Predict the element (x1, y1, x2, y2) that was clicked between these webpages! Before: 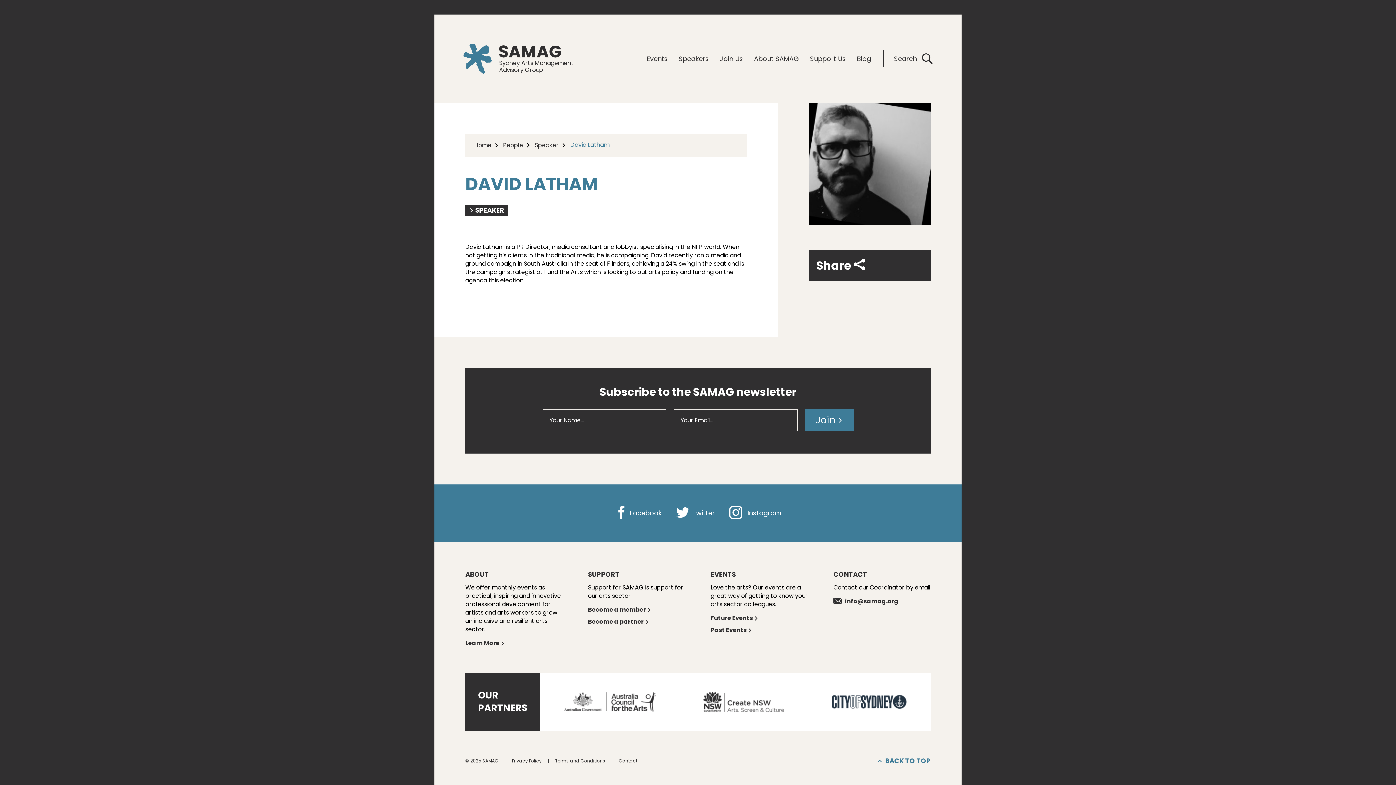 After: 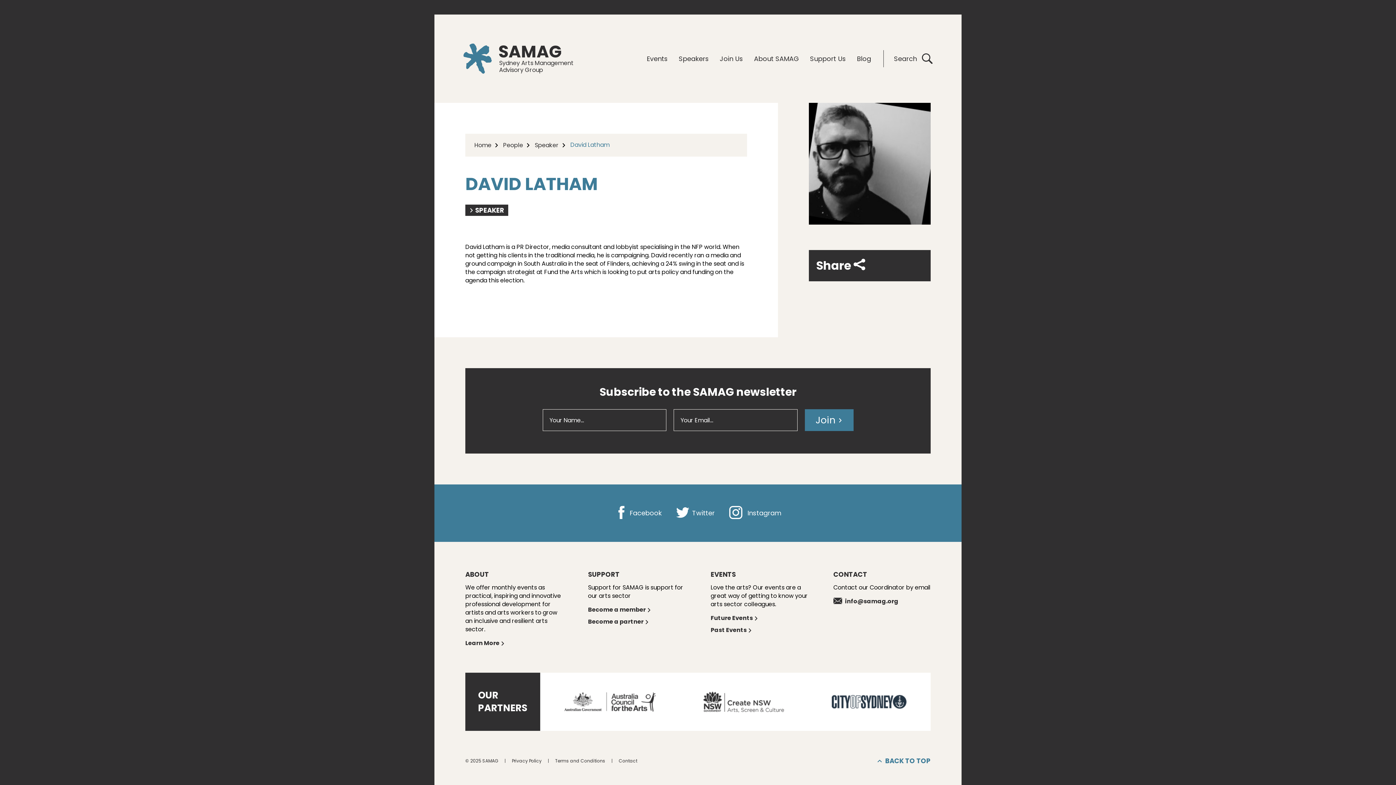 Action: bbox: (832, 700, 907, 709)